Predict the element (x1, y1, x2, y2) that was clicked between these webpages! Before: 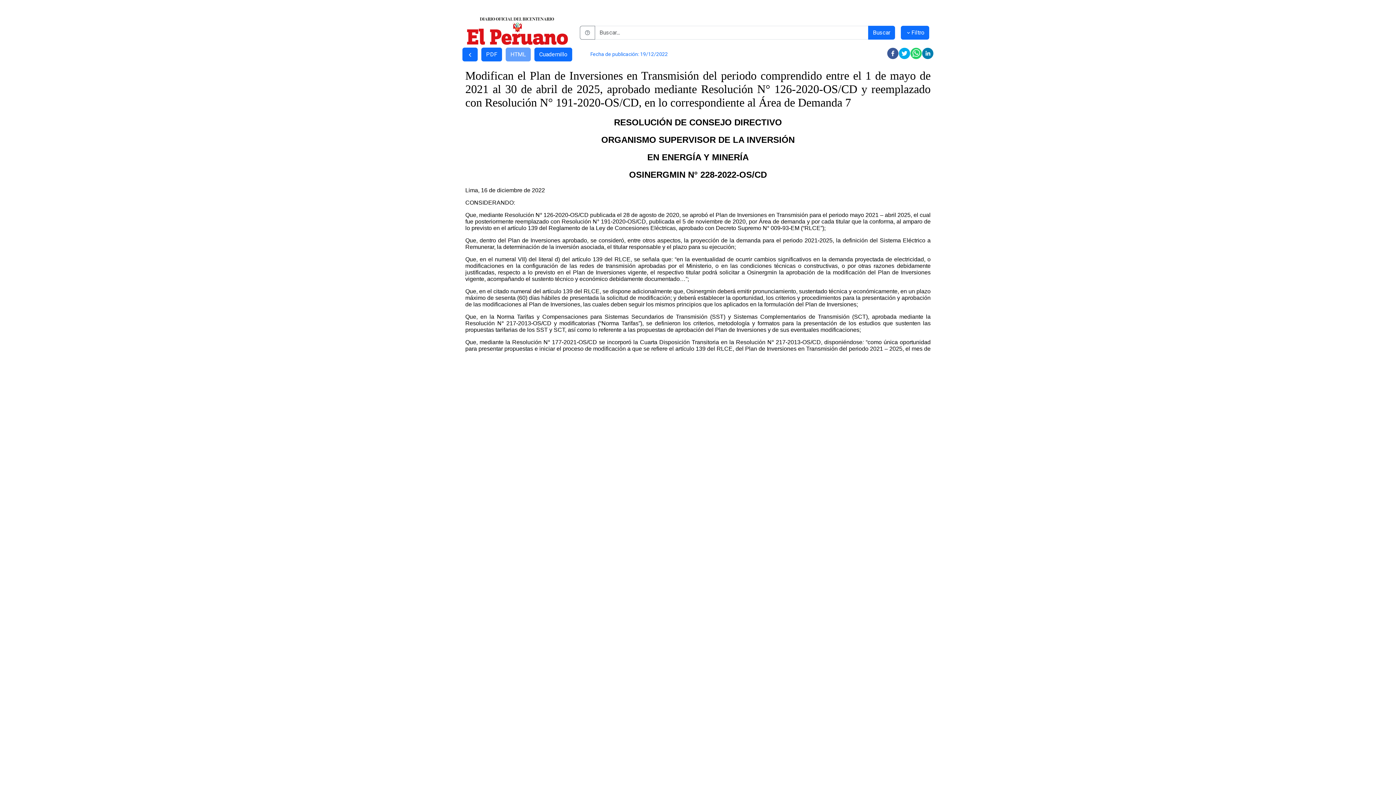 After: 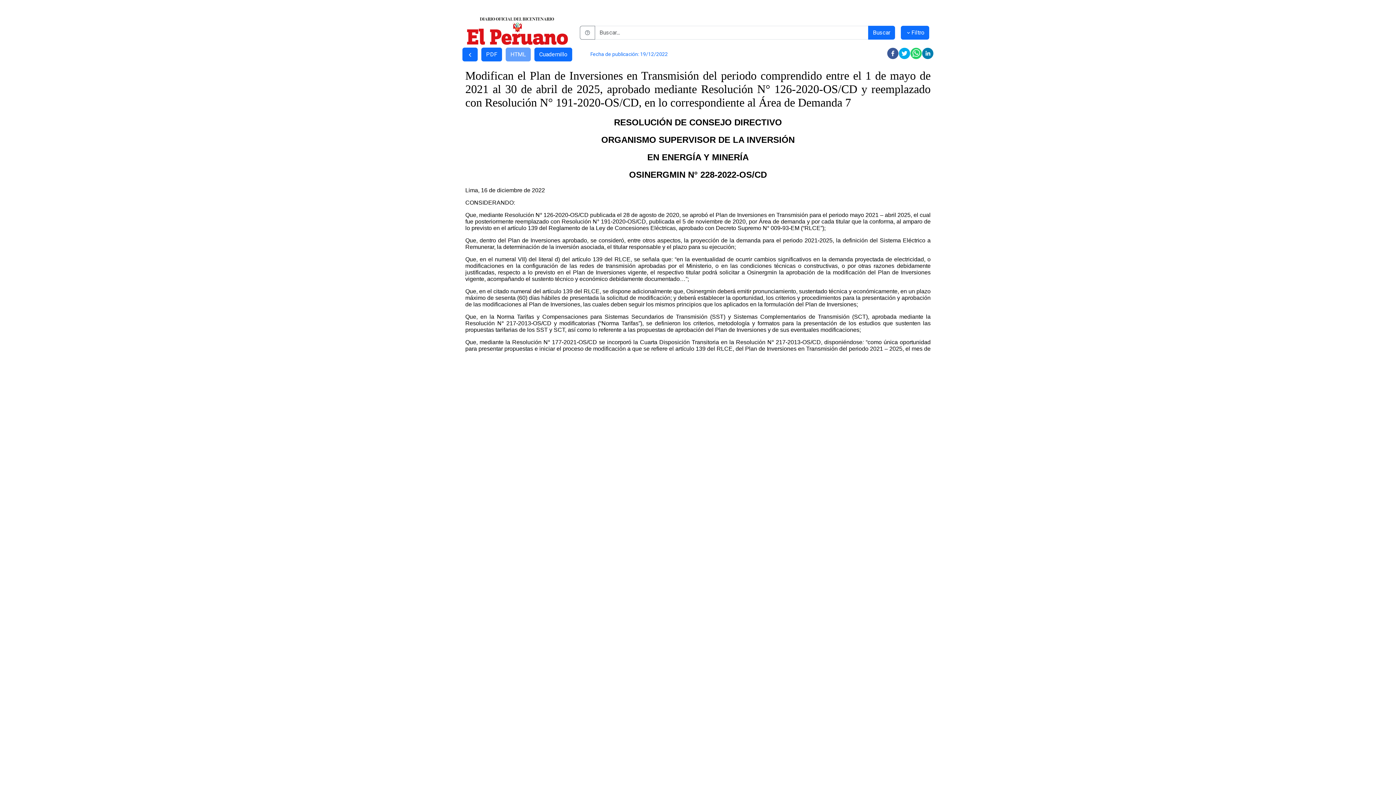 Action: bbox: (910, 47, 922, 59) label: whatsapp